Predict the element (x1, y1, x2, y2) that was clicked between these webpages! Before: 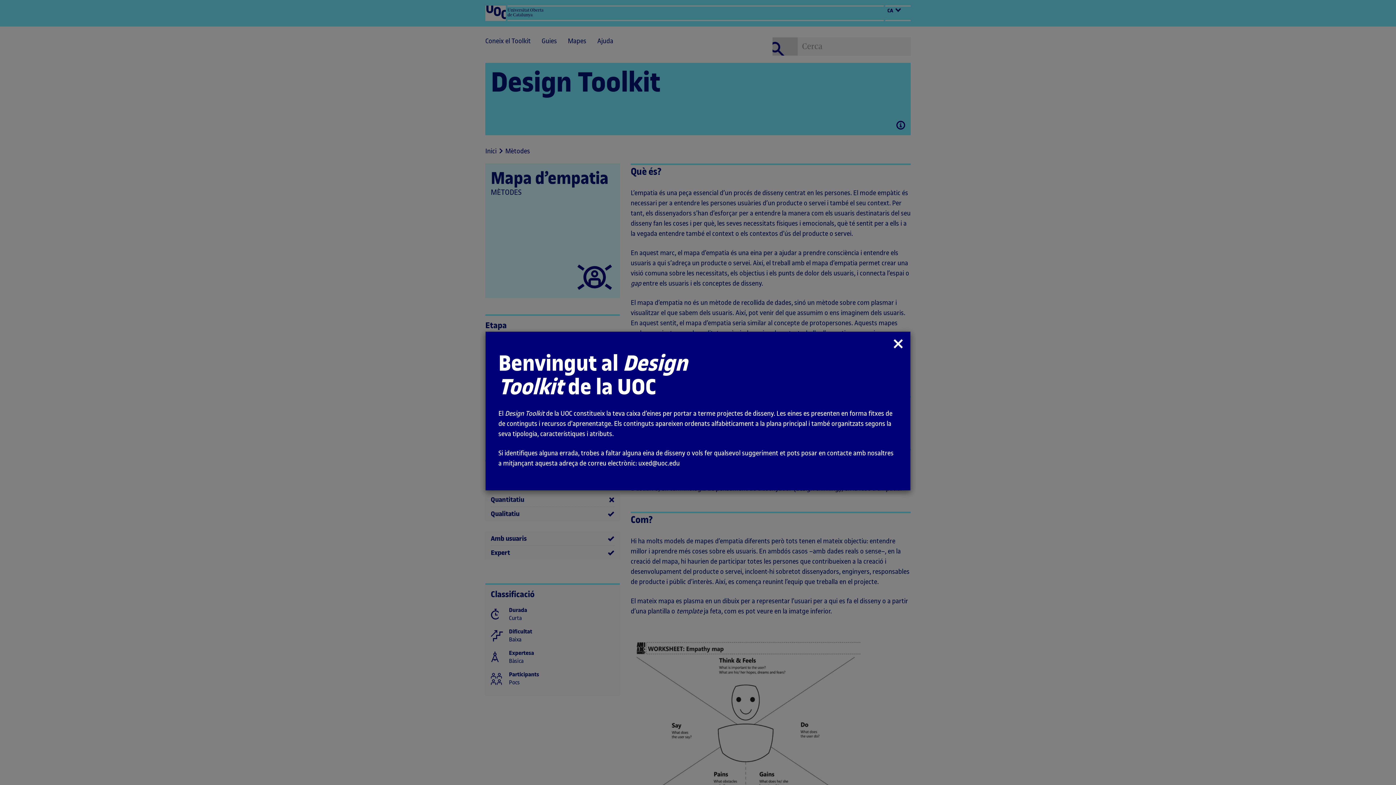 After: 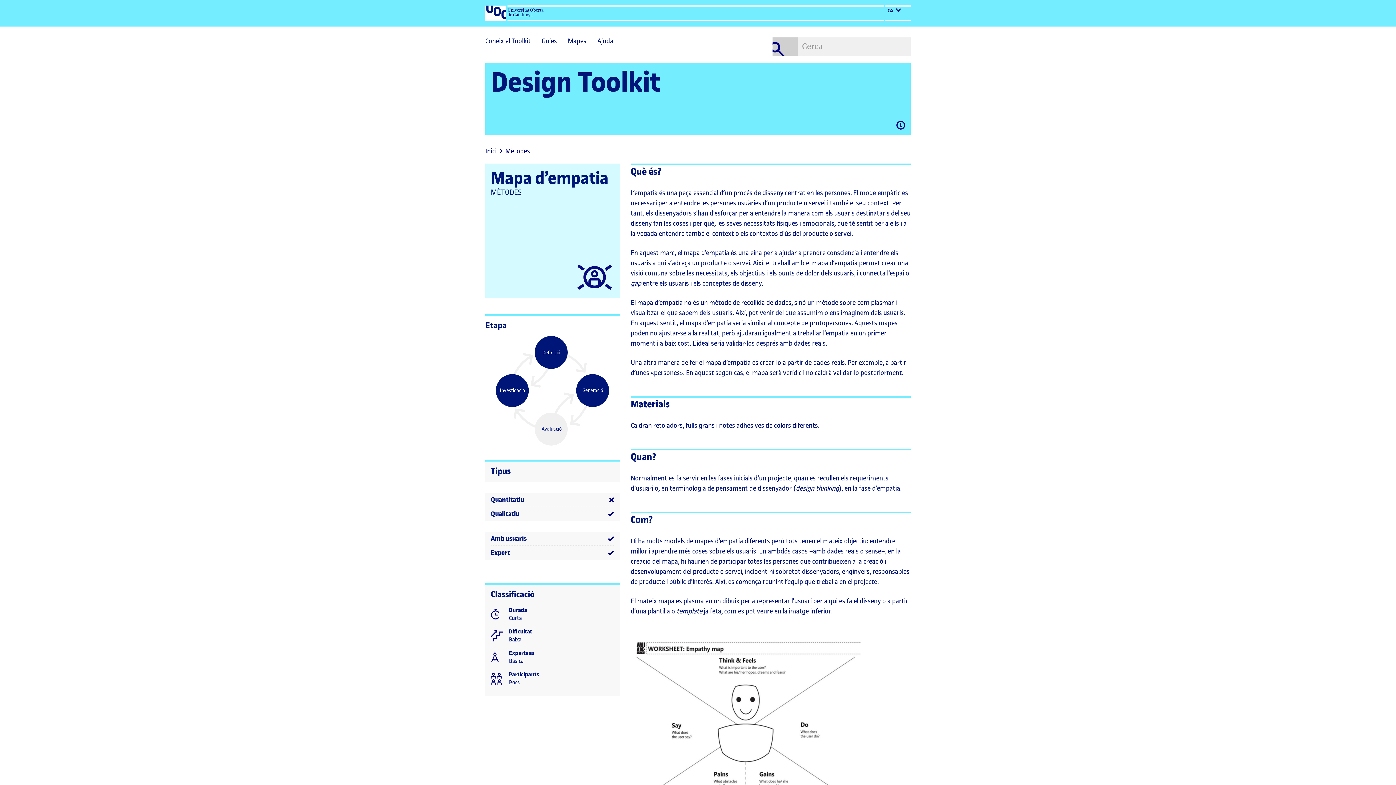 Action: label: Close bbox: (893, 339, 903, 348)